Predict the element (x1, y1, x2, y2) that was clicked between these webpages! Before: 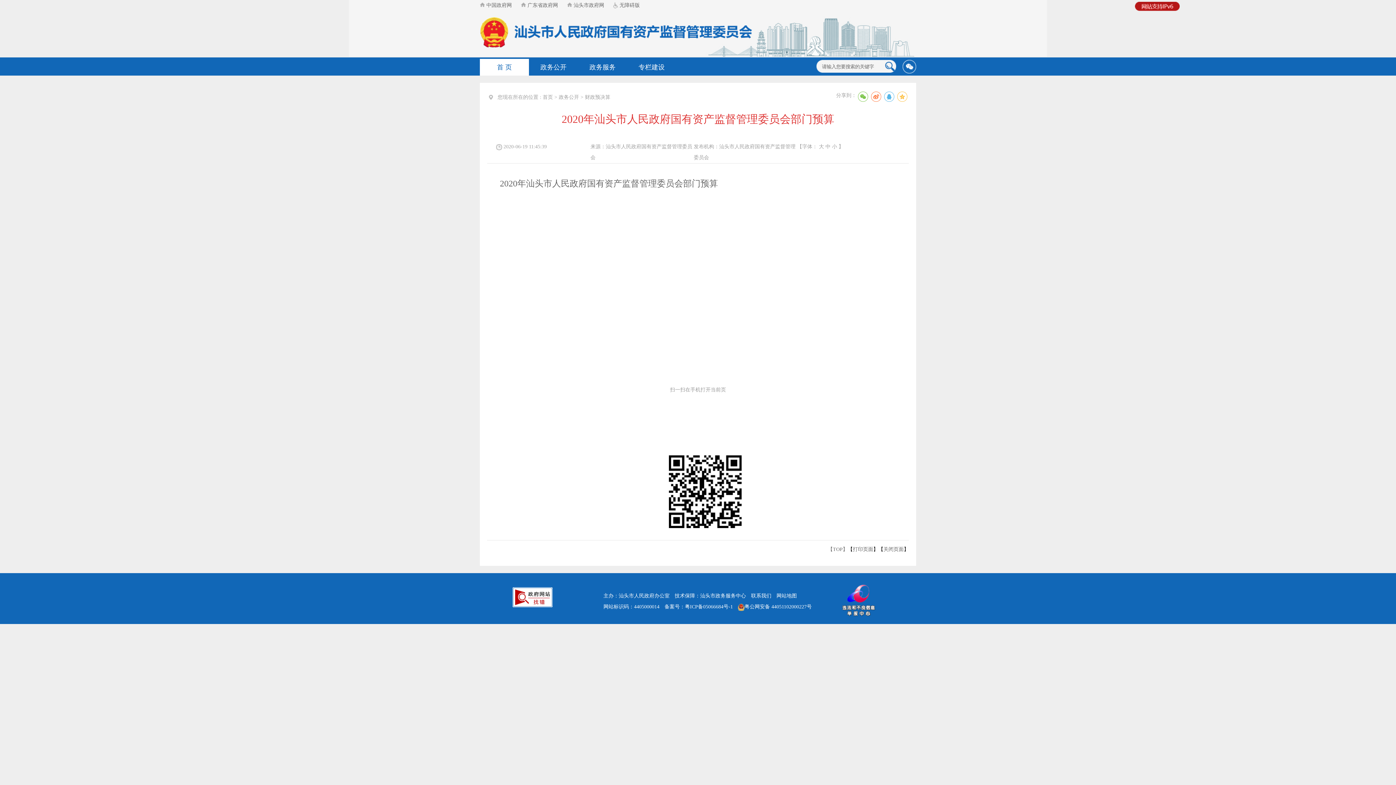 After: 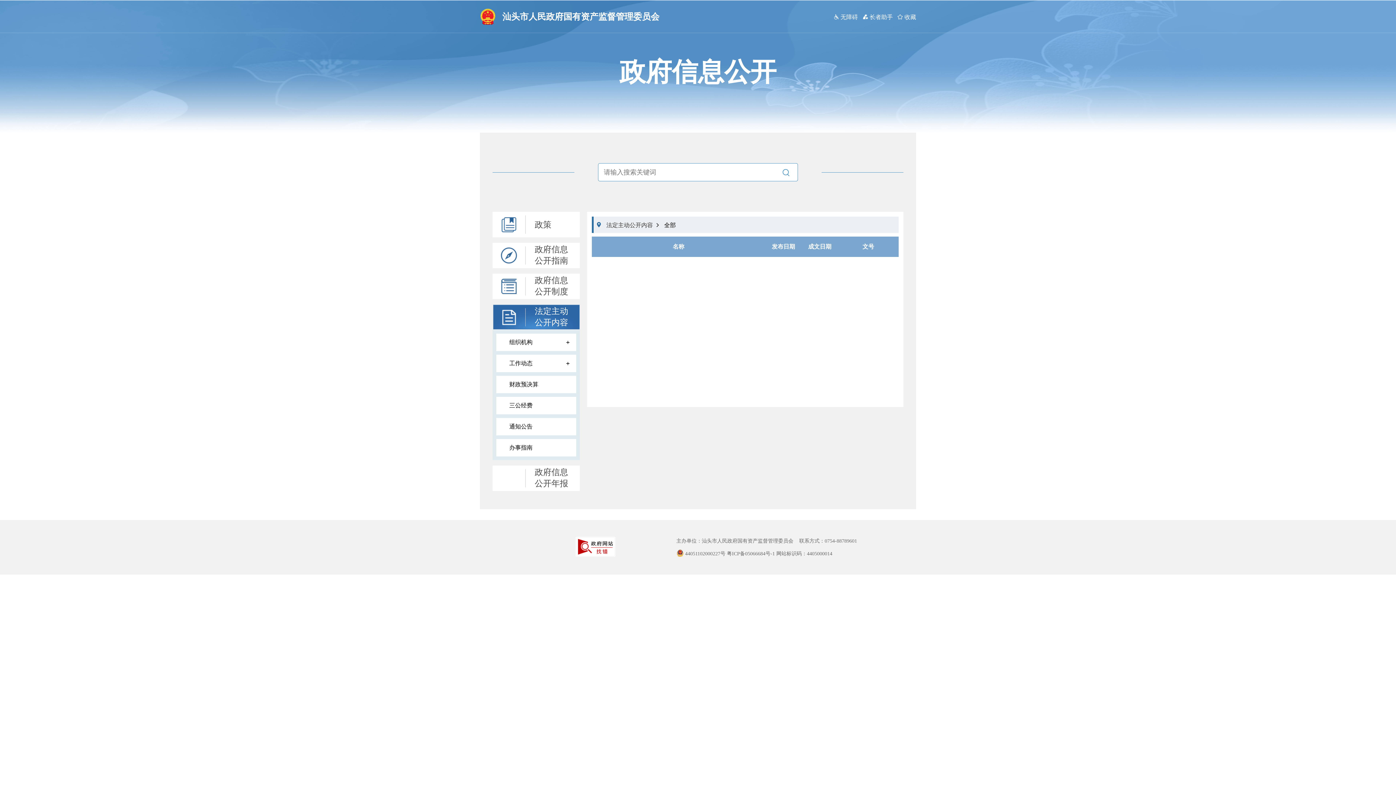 Action: bbox: (558, 94, 579, 100) label: ﻿政务公开